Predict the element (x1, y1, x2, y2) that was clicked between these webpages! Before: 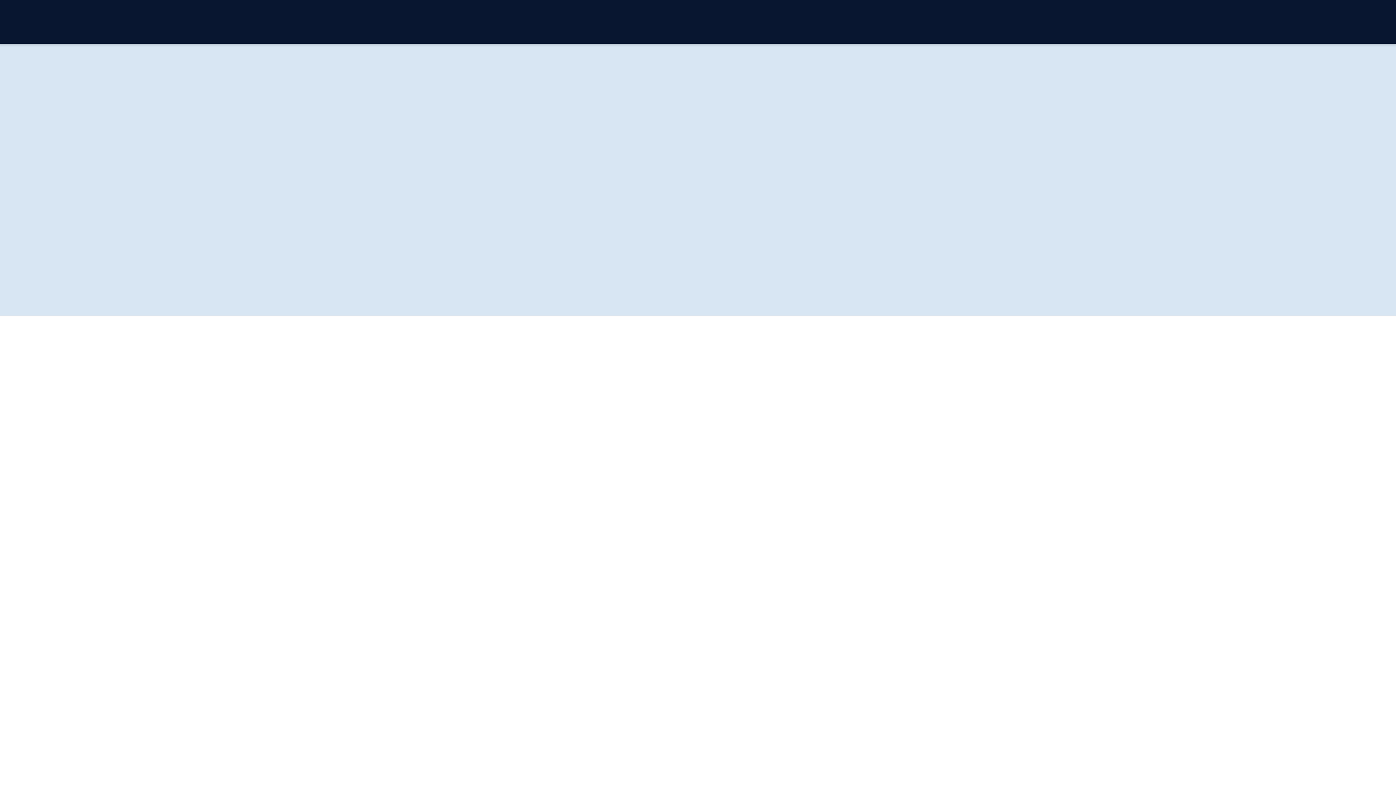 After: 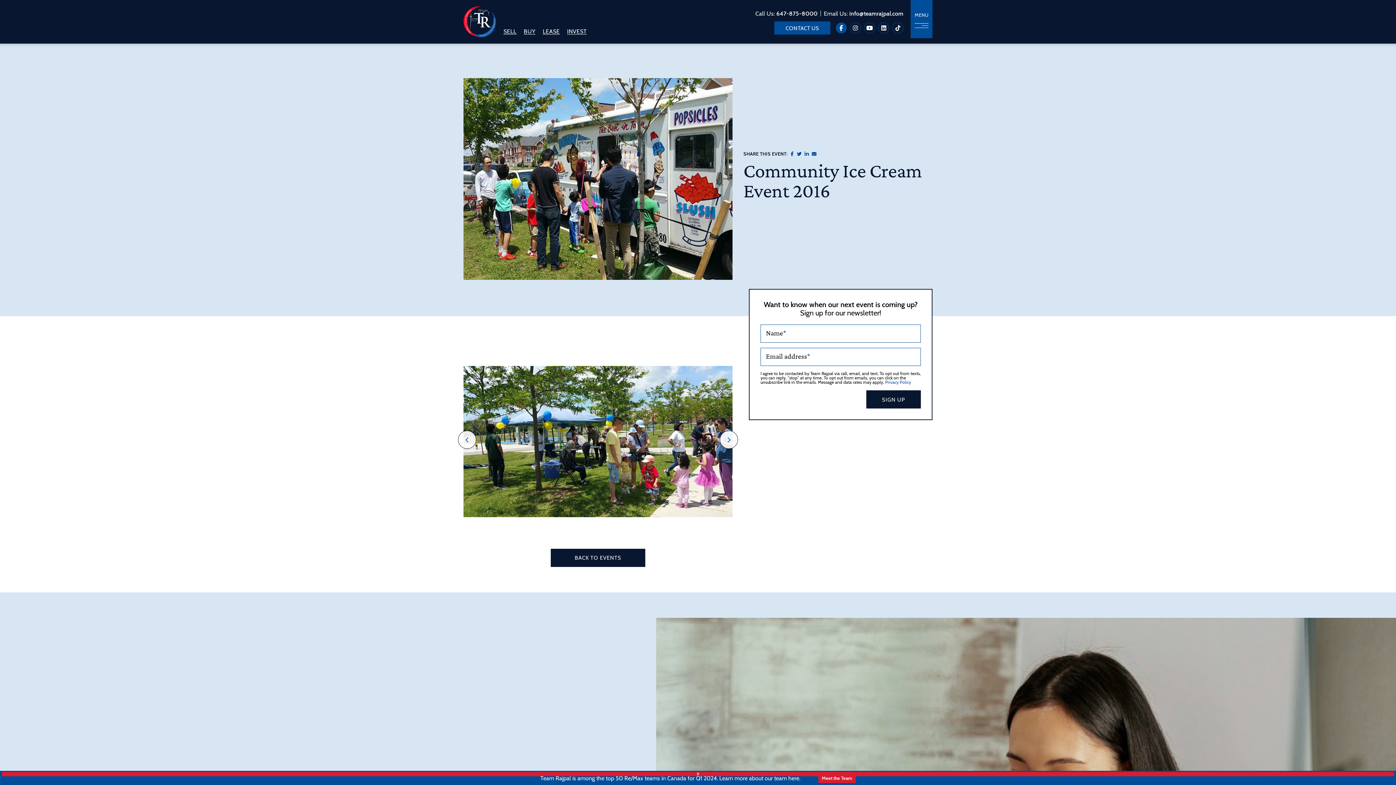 Action: bbox: (836, 22, 846, 33)